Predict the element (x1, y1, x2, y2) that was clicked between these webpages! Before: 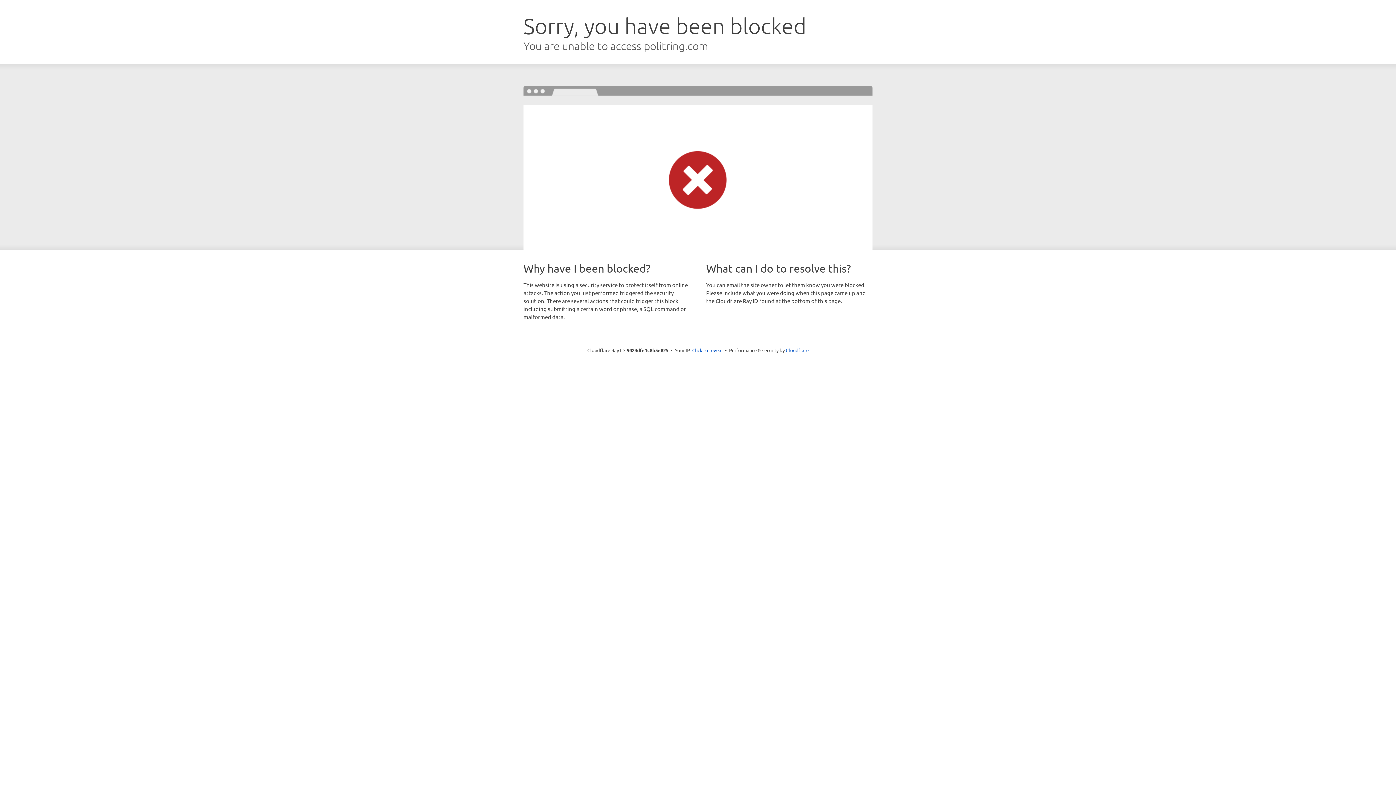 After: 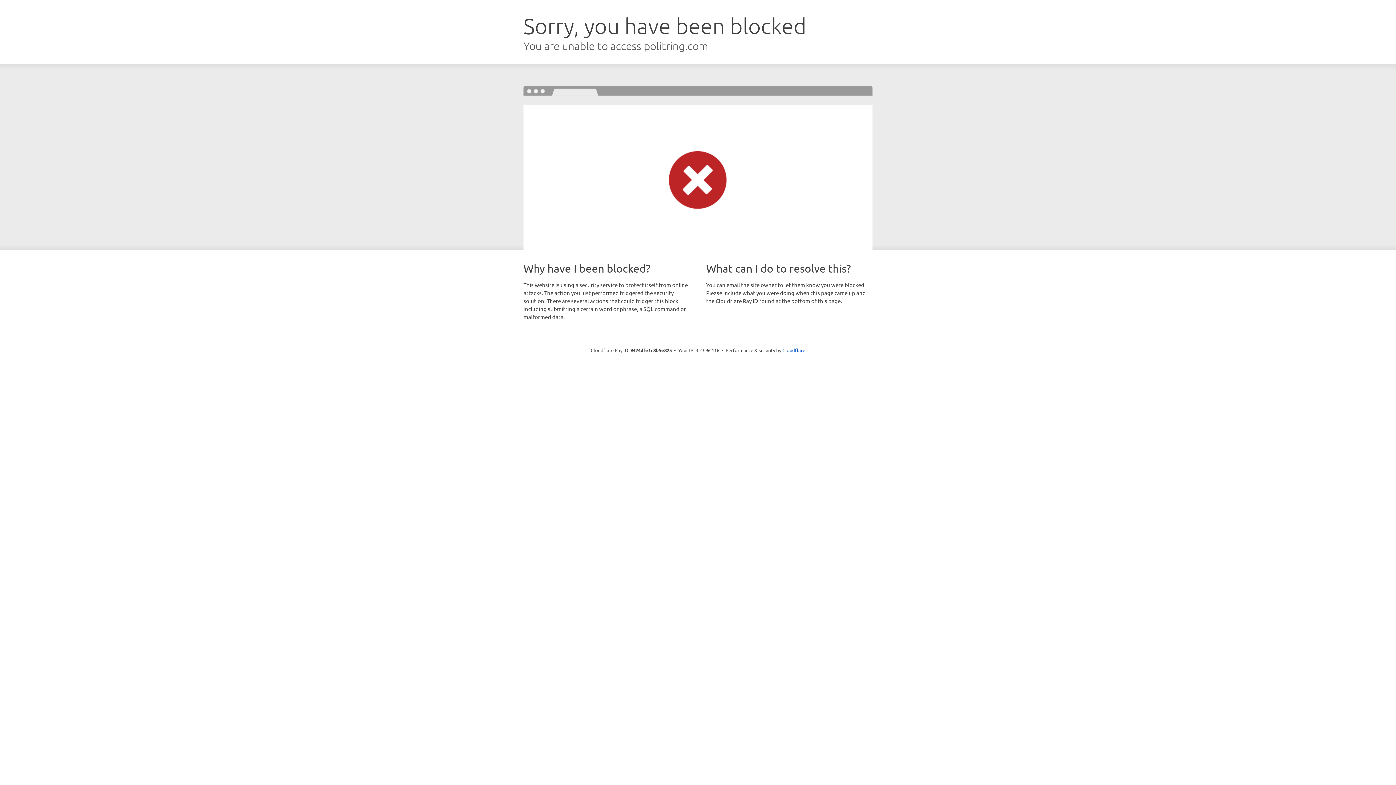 Action: label: Click to reveal bbox: (692, 346, 722, 353)